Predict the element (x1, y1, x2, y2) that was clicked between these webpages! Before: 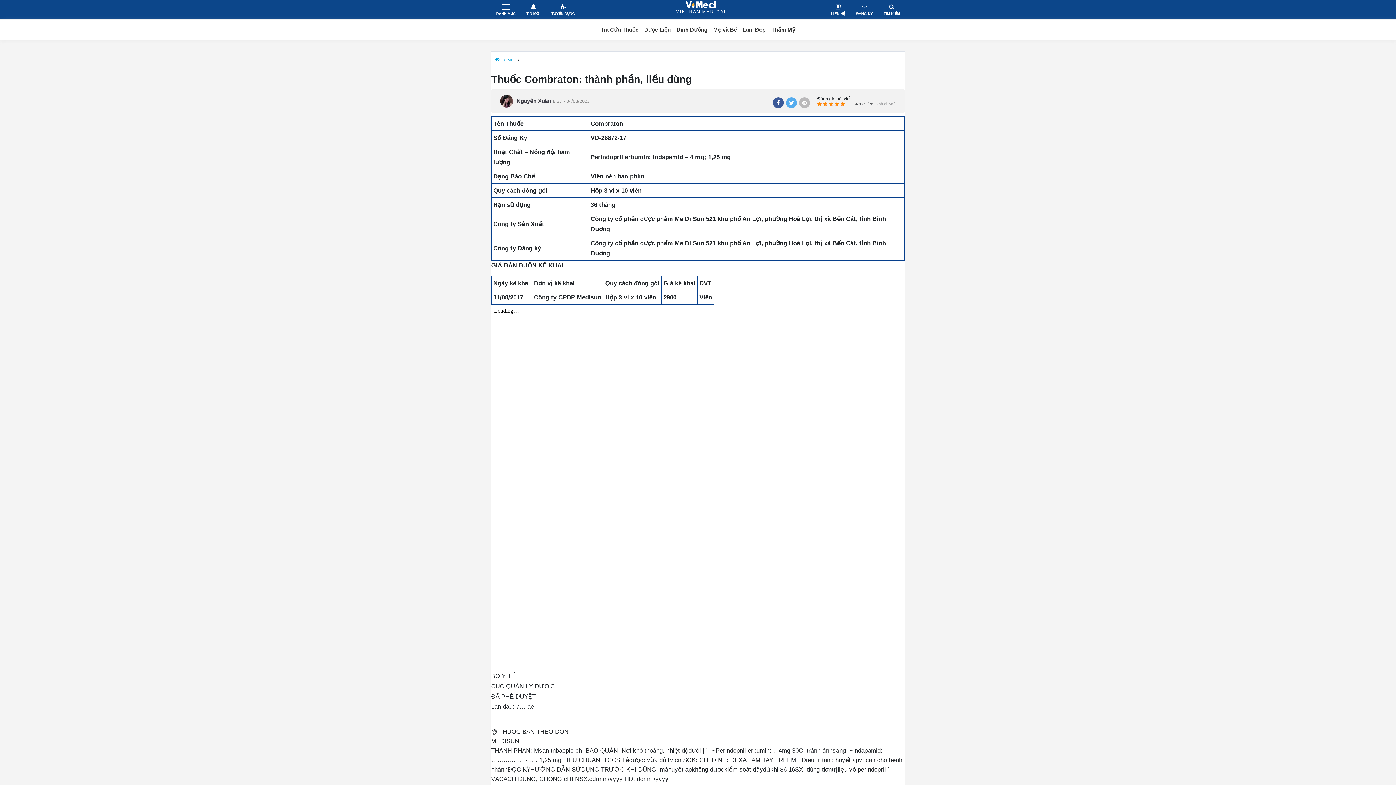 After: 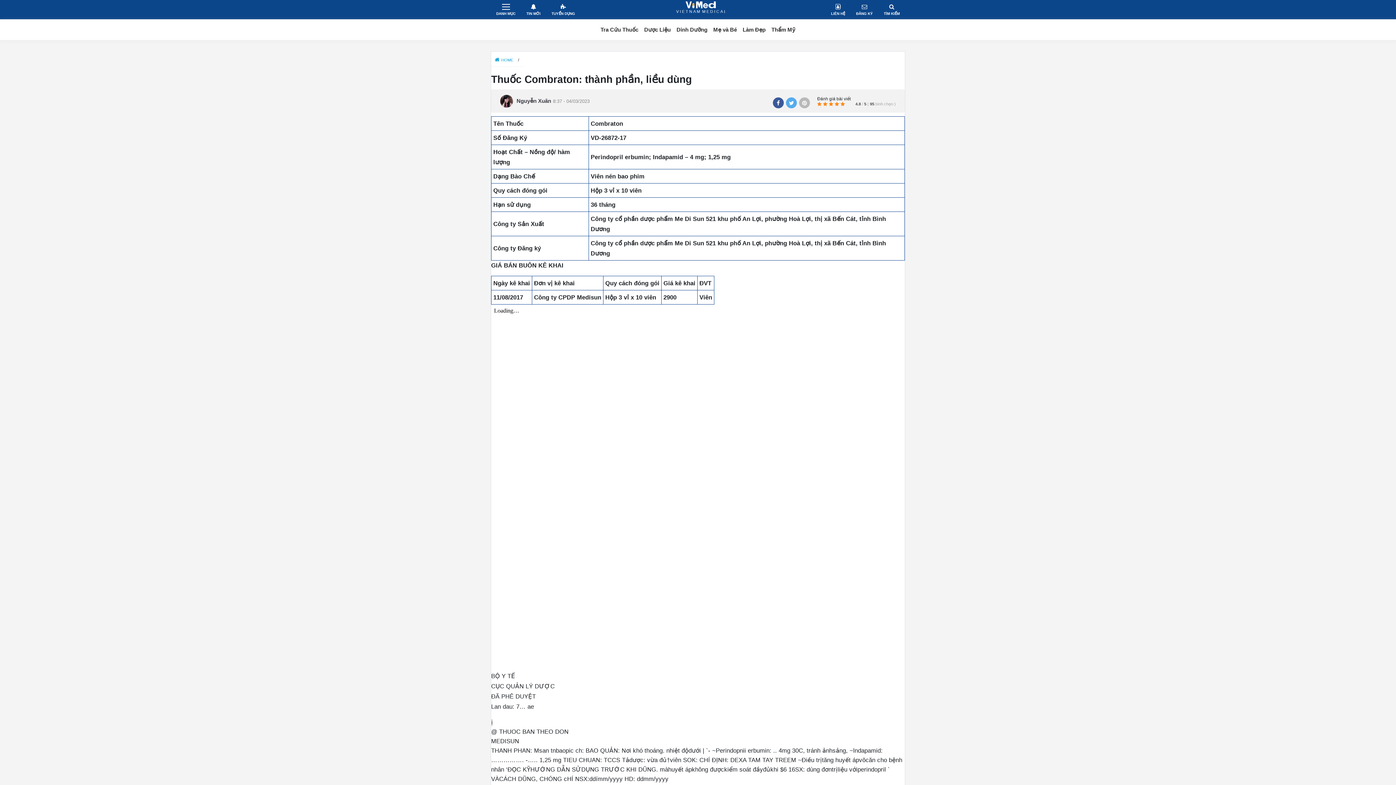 Action: label: Twitter bbox: (786, 97, 797, 108)